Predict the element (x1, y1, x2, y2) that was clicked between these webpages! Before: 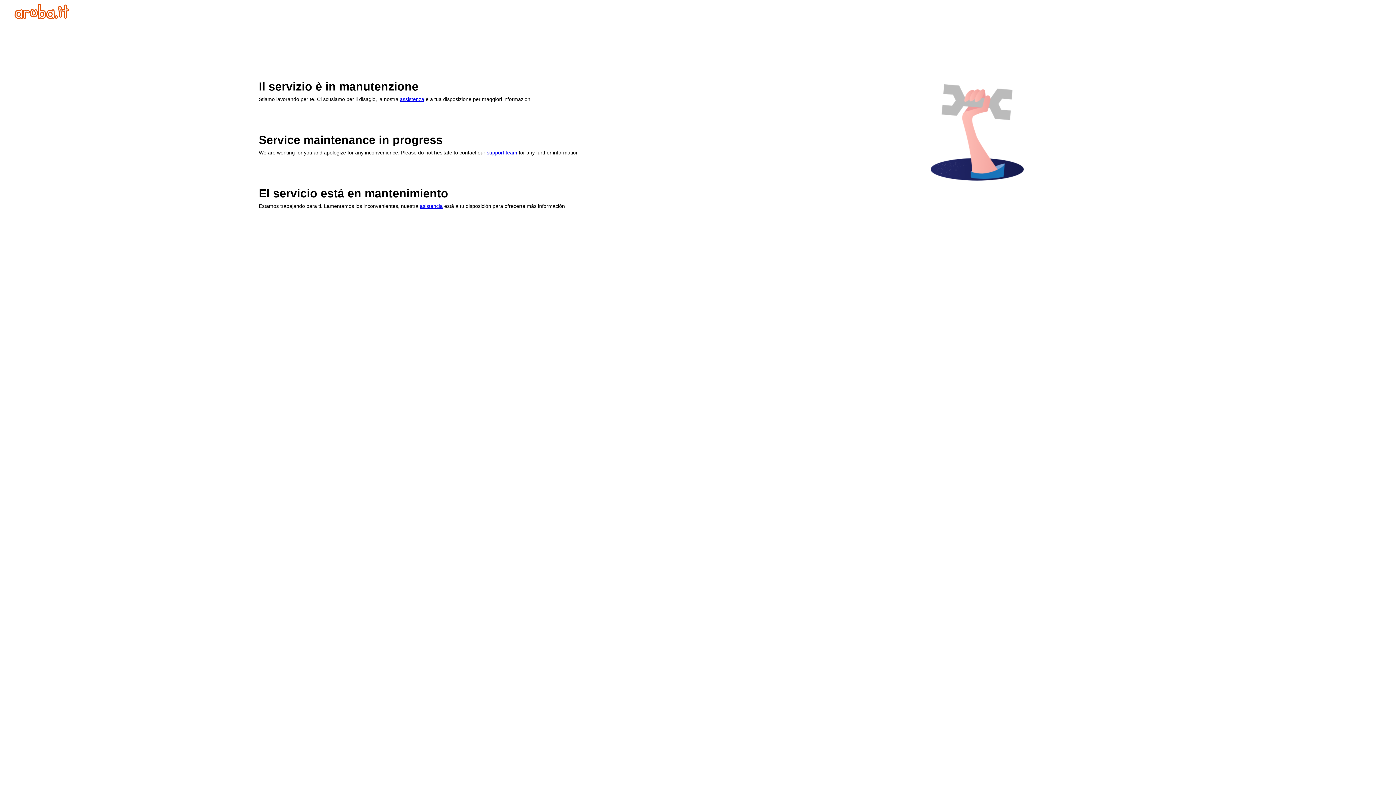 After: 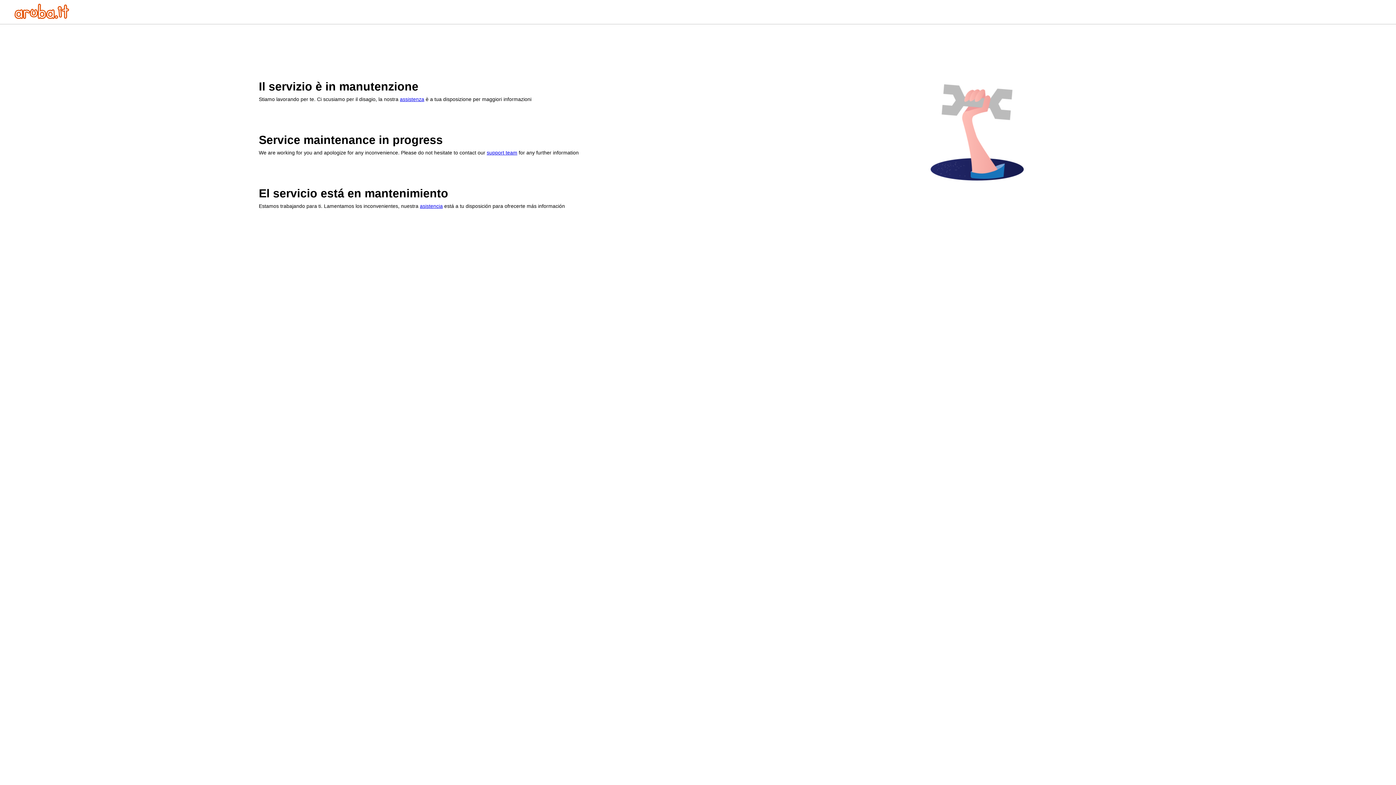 Action: bbox: (420, 203, 442, 209) label: asistencia